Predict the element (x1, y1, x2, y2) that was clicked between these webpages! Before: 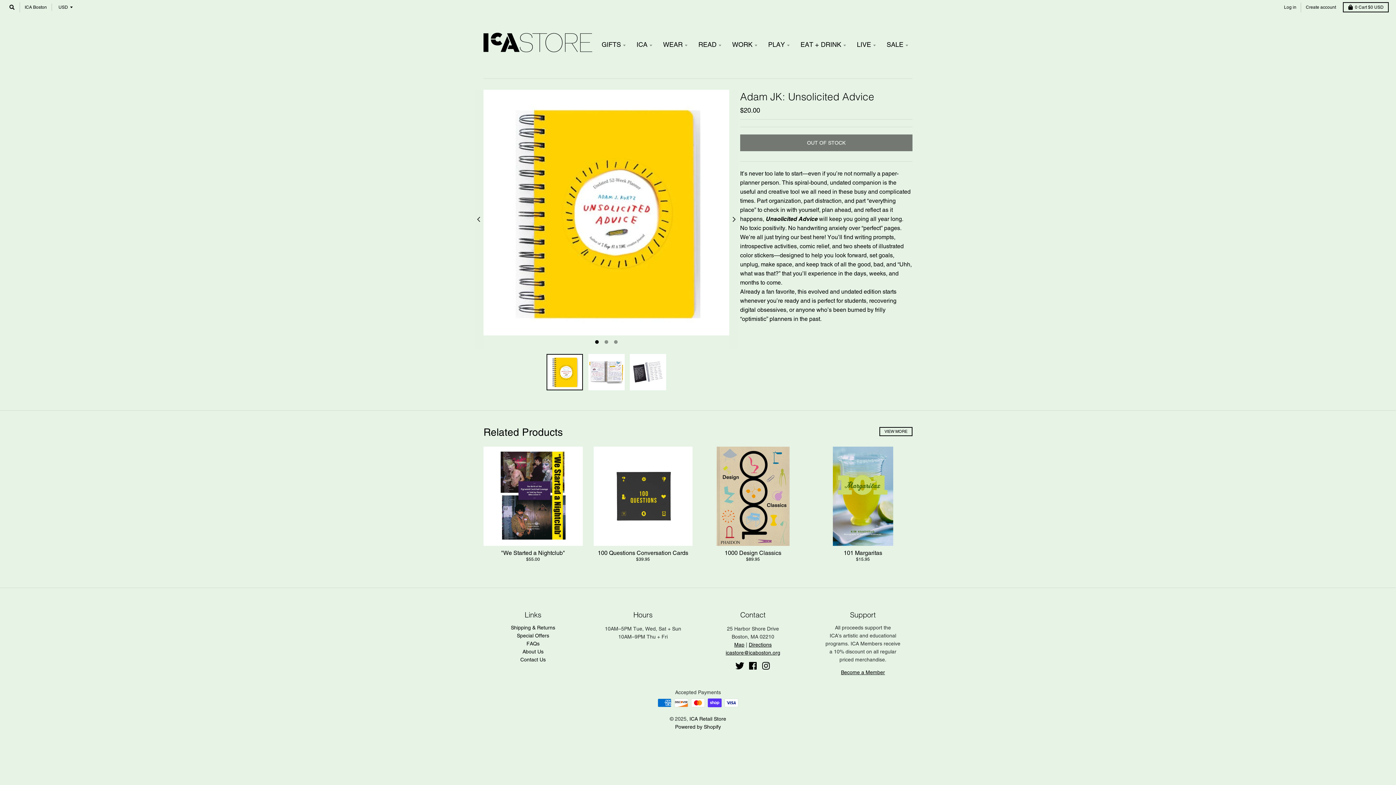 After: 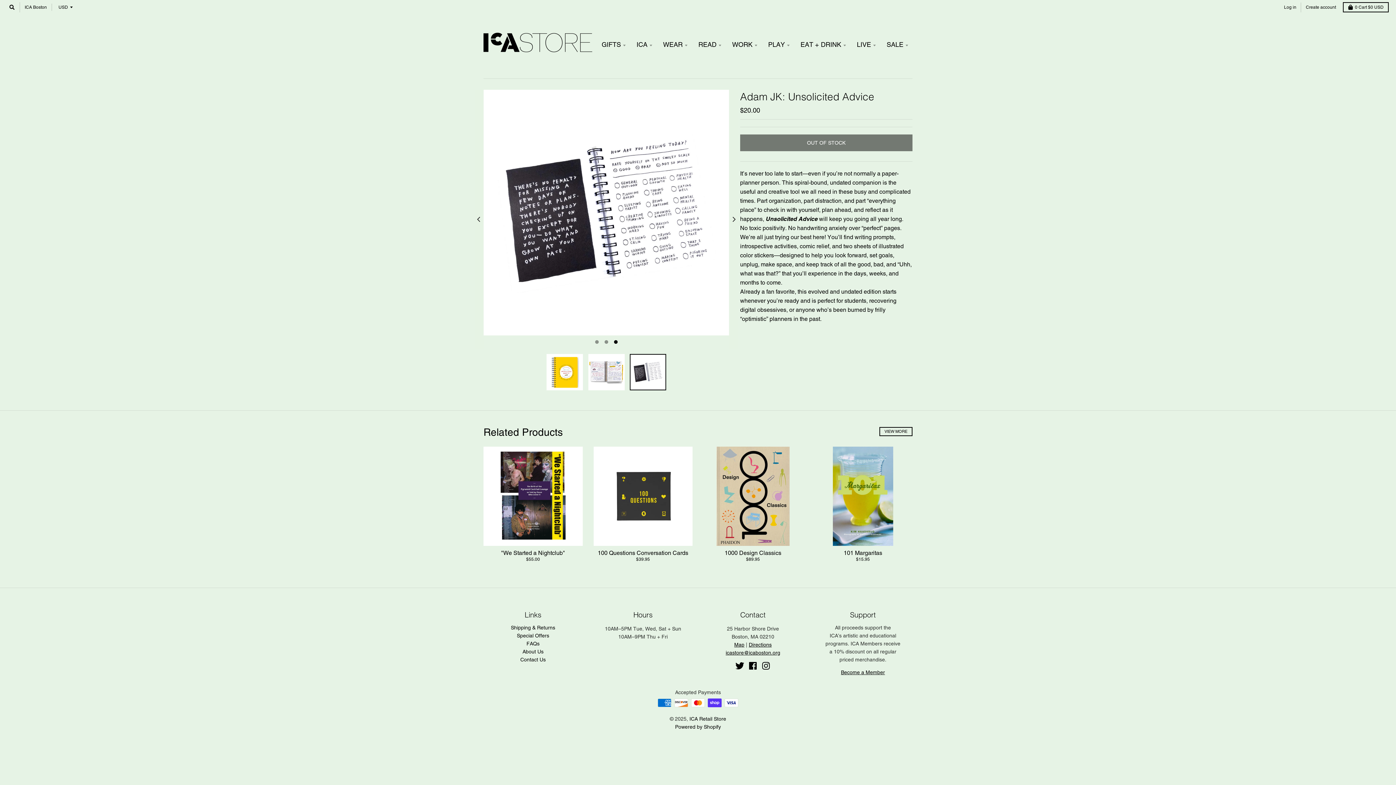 Action: bbox: (630, 354, 666, 390)